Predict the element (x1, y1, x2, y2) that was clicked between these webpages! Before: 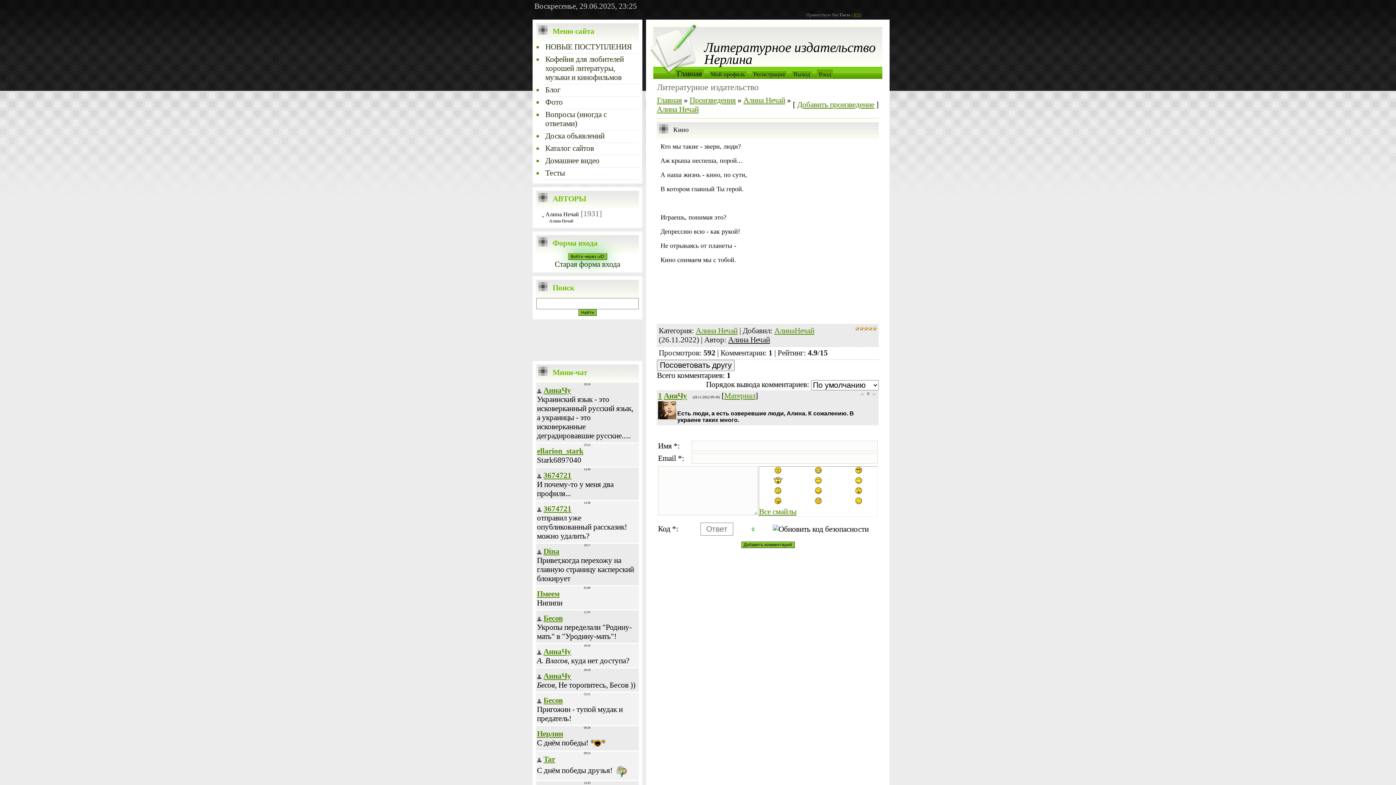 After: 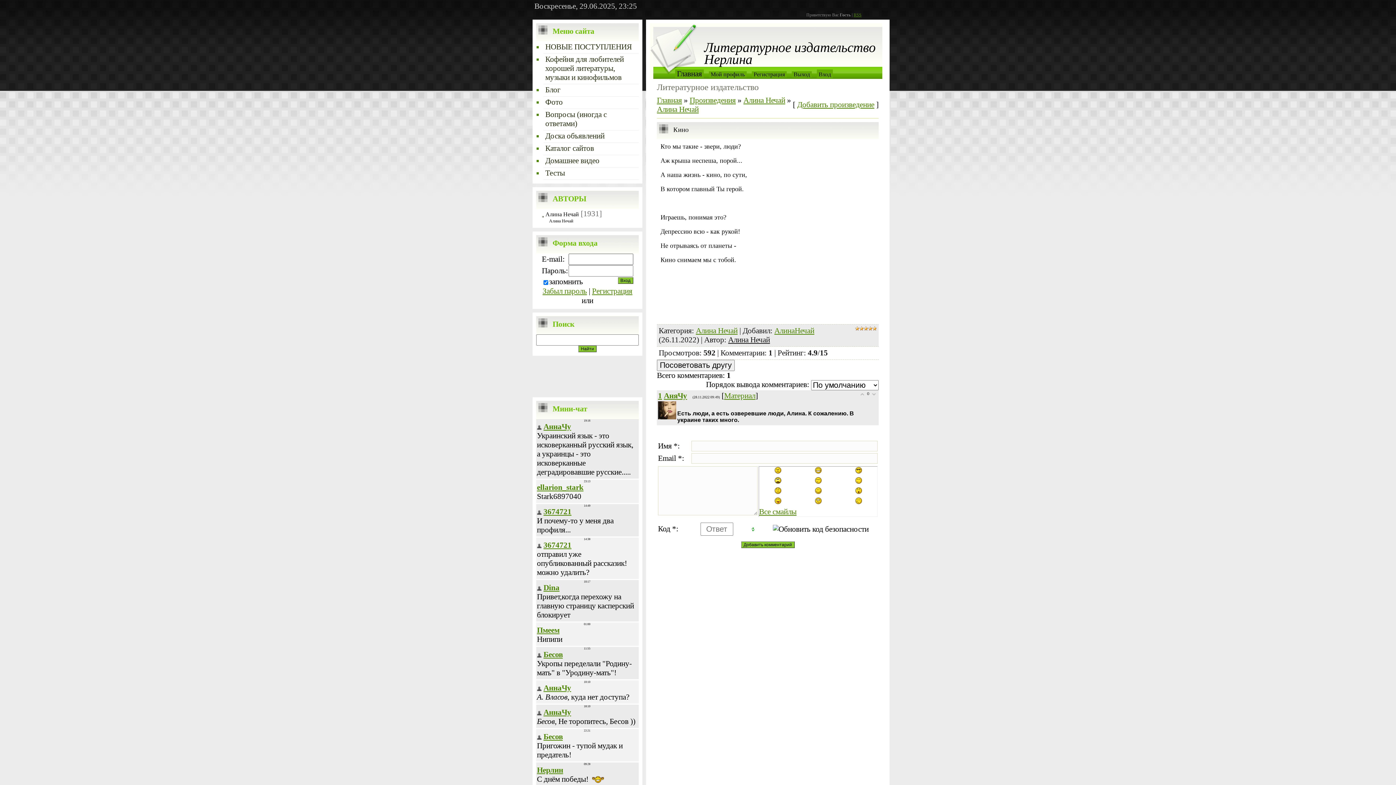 Action: bbox: (554, 260, 620, 268) label: Старая форма входа